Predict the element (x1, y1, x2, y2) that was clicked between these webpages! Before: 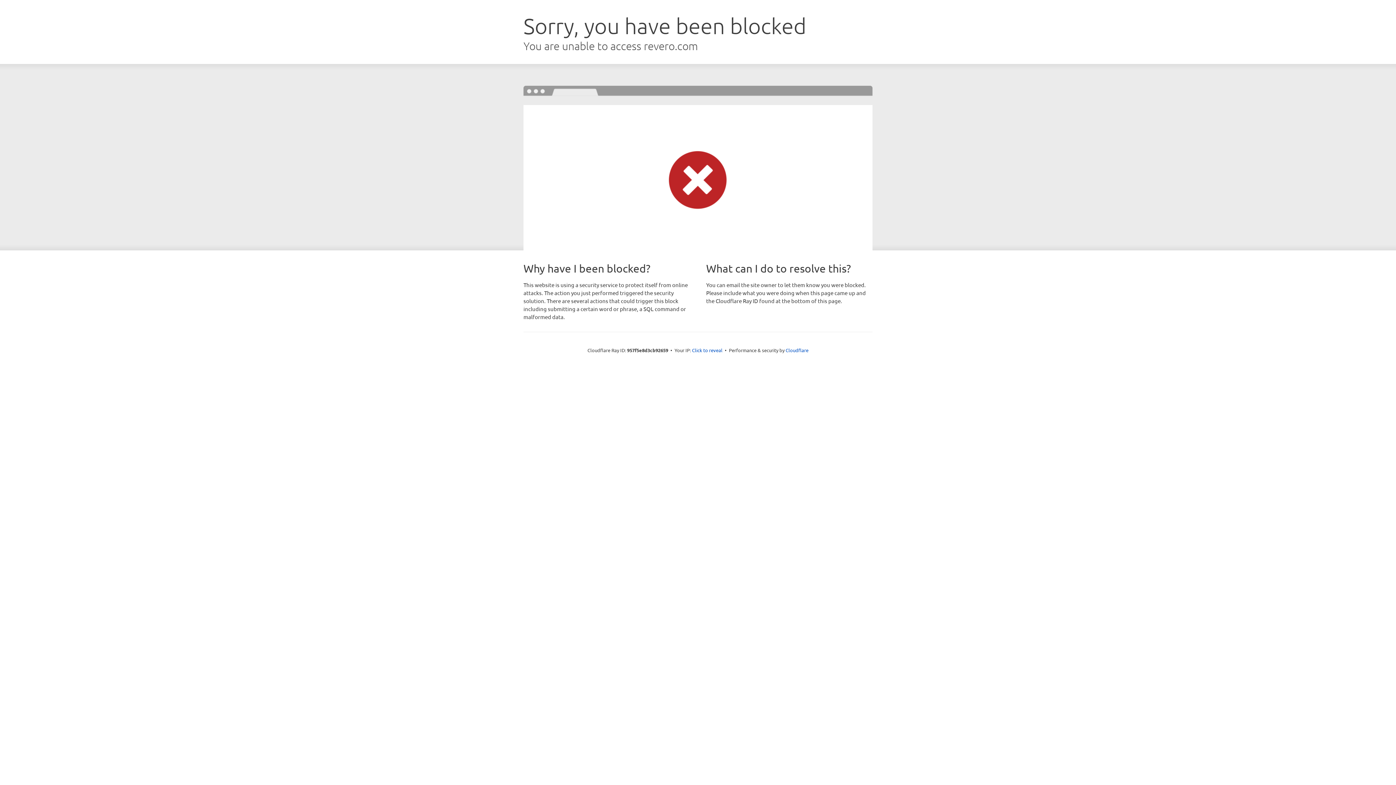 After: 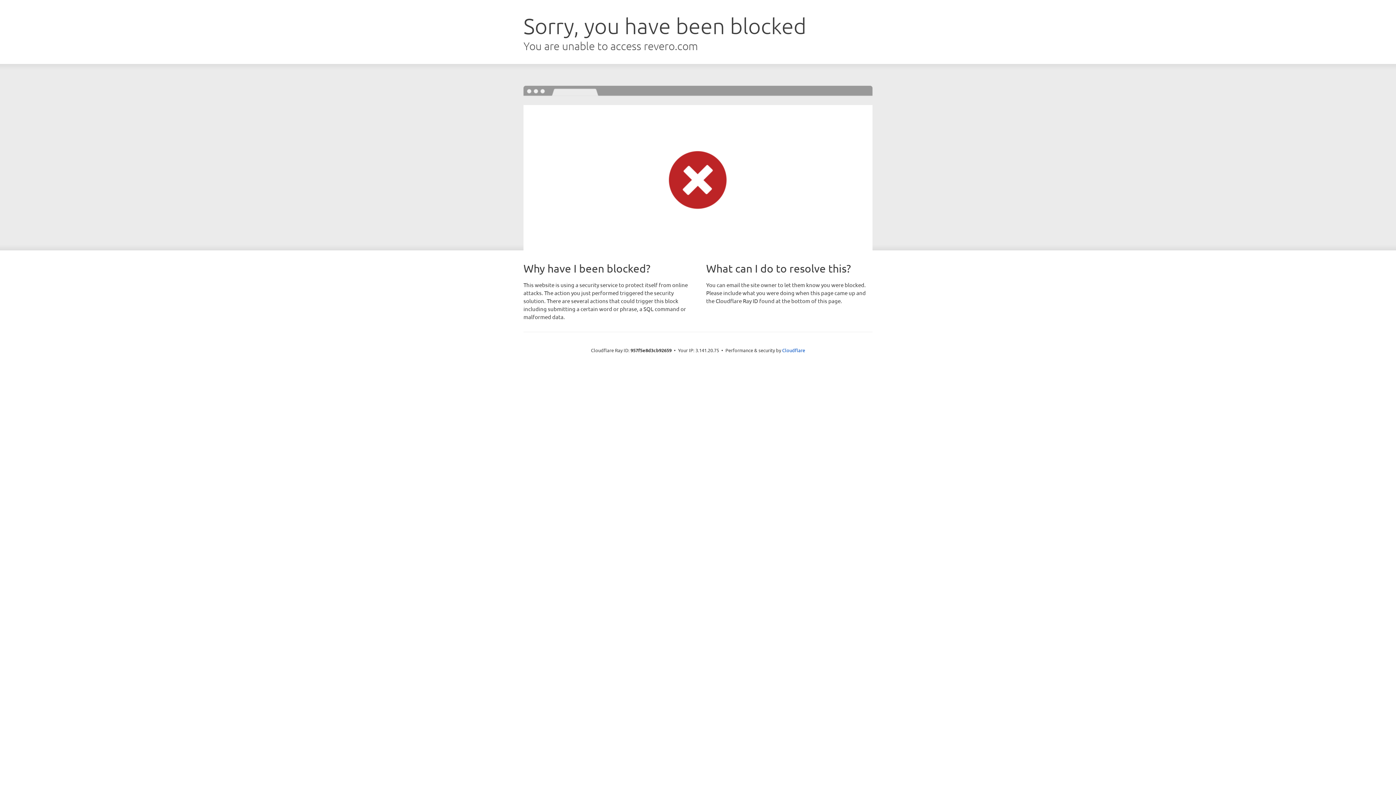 Action: bbox: (692, 346, 722, 353) label: Click to reveal